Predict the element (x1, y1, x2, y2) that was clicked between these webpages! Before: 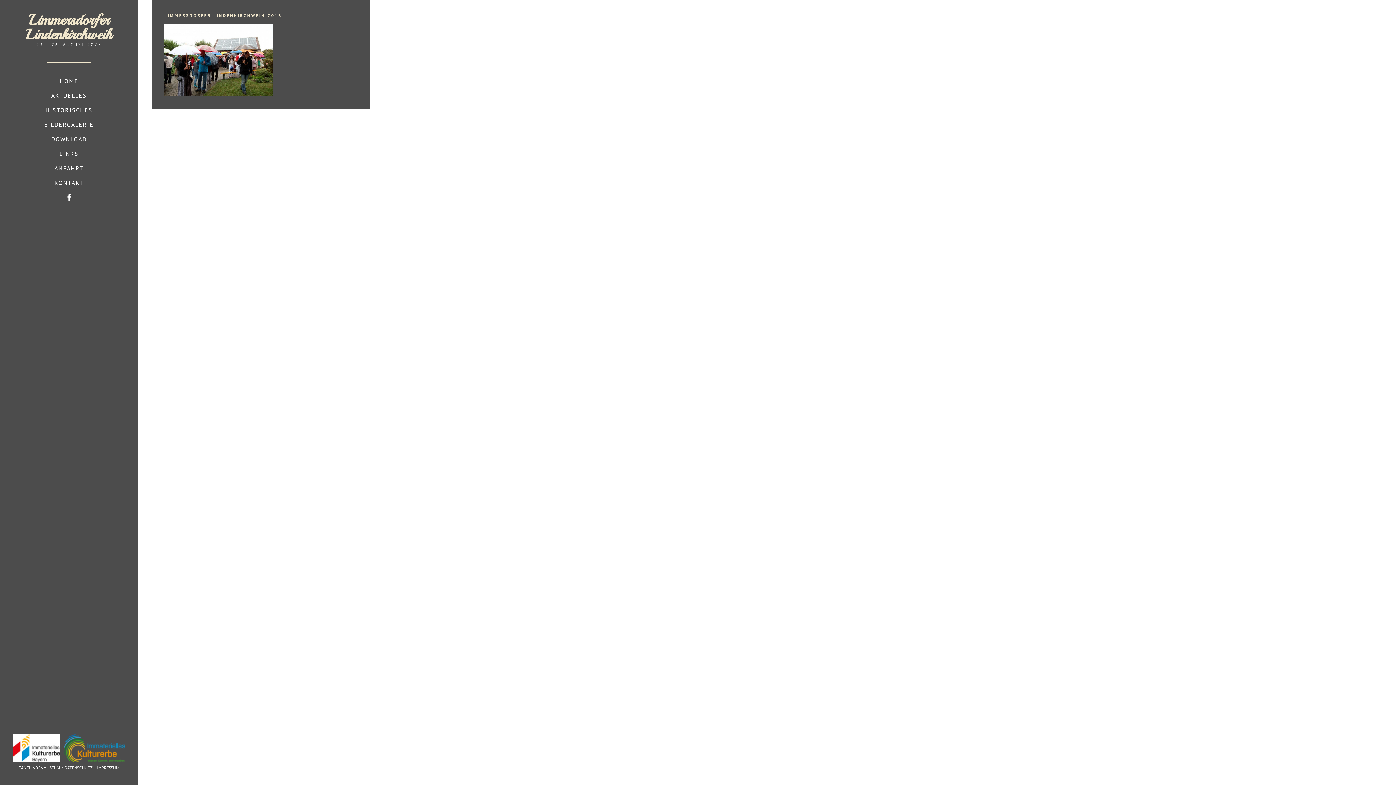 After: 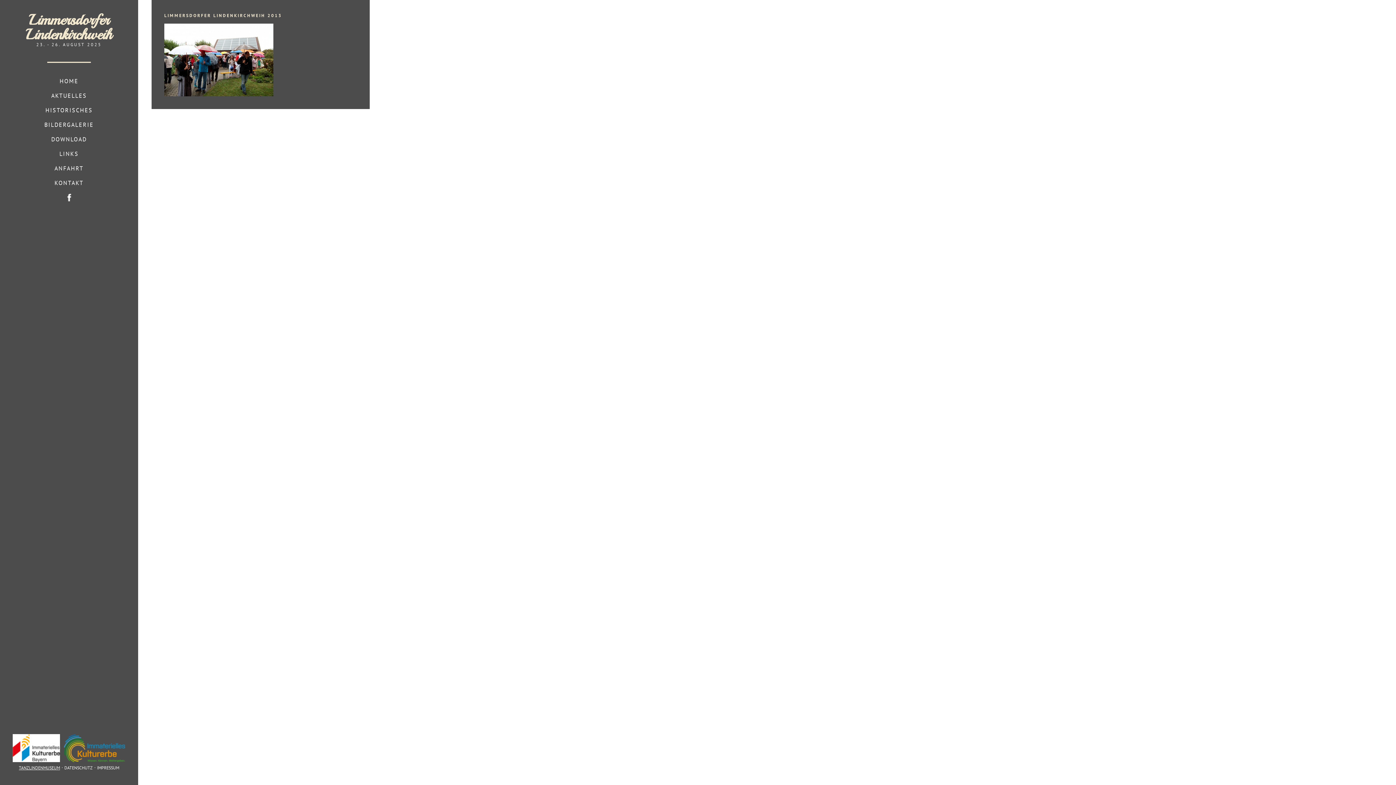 Action: bbox: (18, 765, 60, 770) label: TANZLINDENMUSEUM